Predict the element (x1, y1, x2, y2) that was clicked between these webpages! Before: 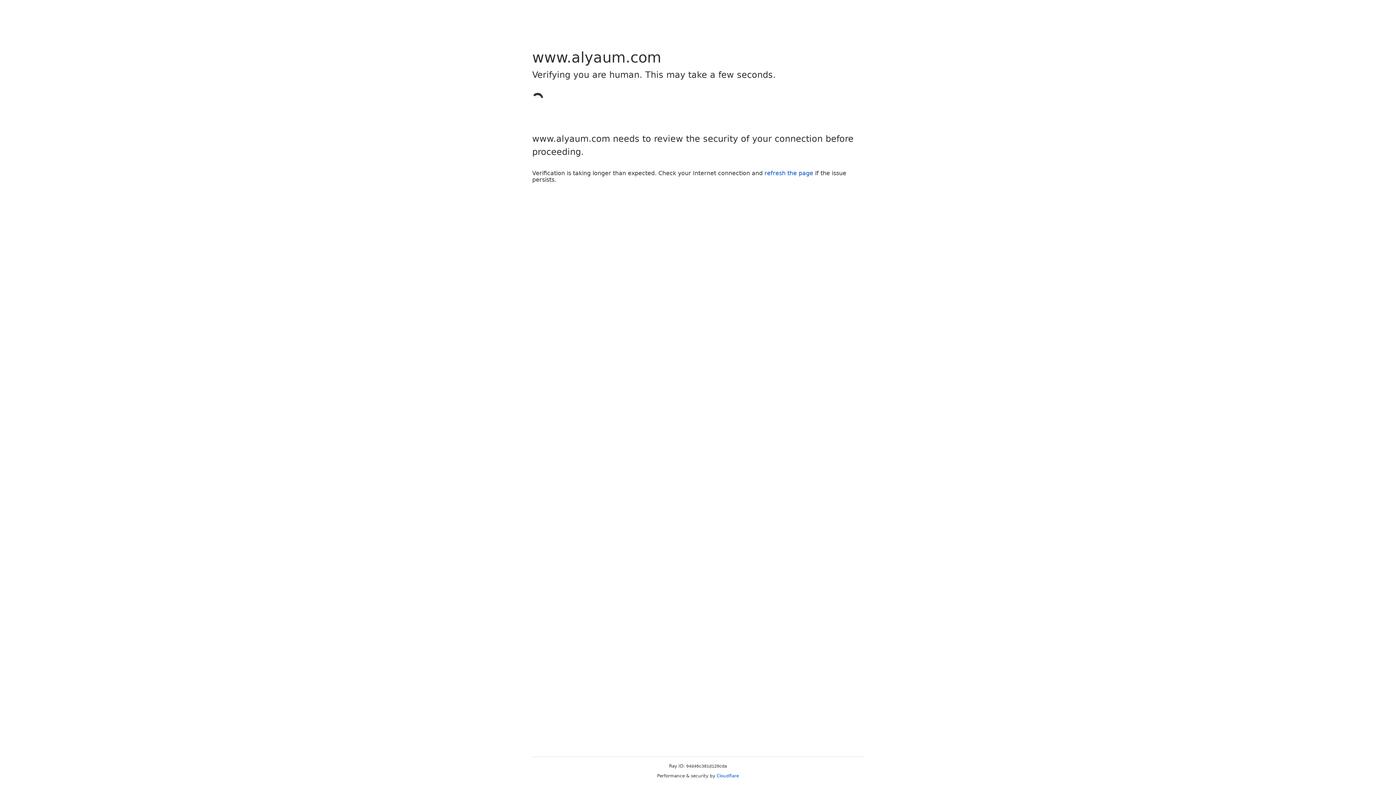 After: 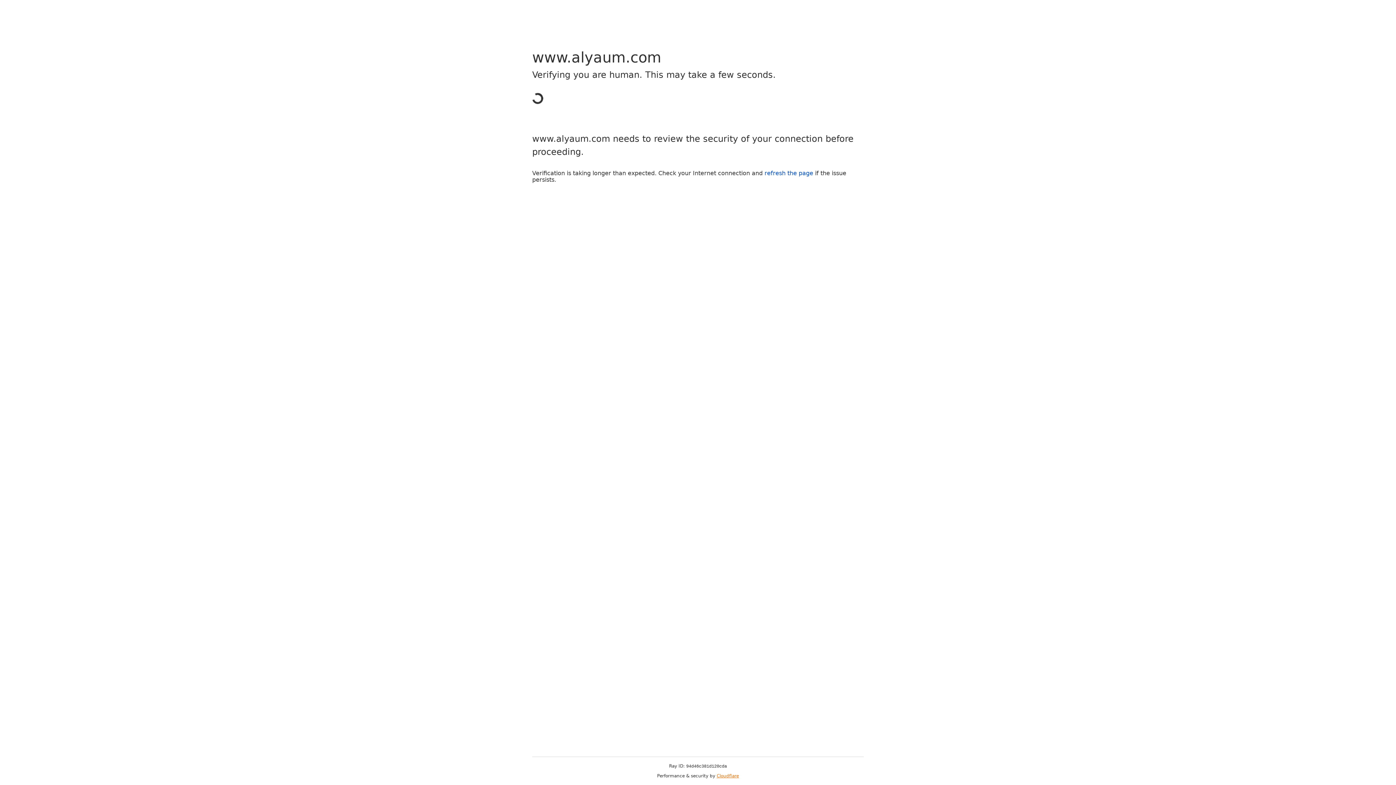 Action: label: Cloudflare bbox: (716, 773, 739, 778)